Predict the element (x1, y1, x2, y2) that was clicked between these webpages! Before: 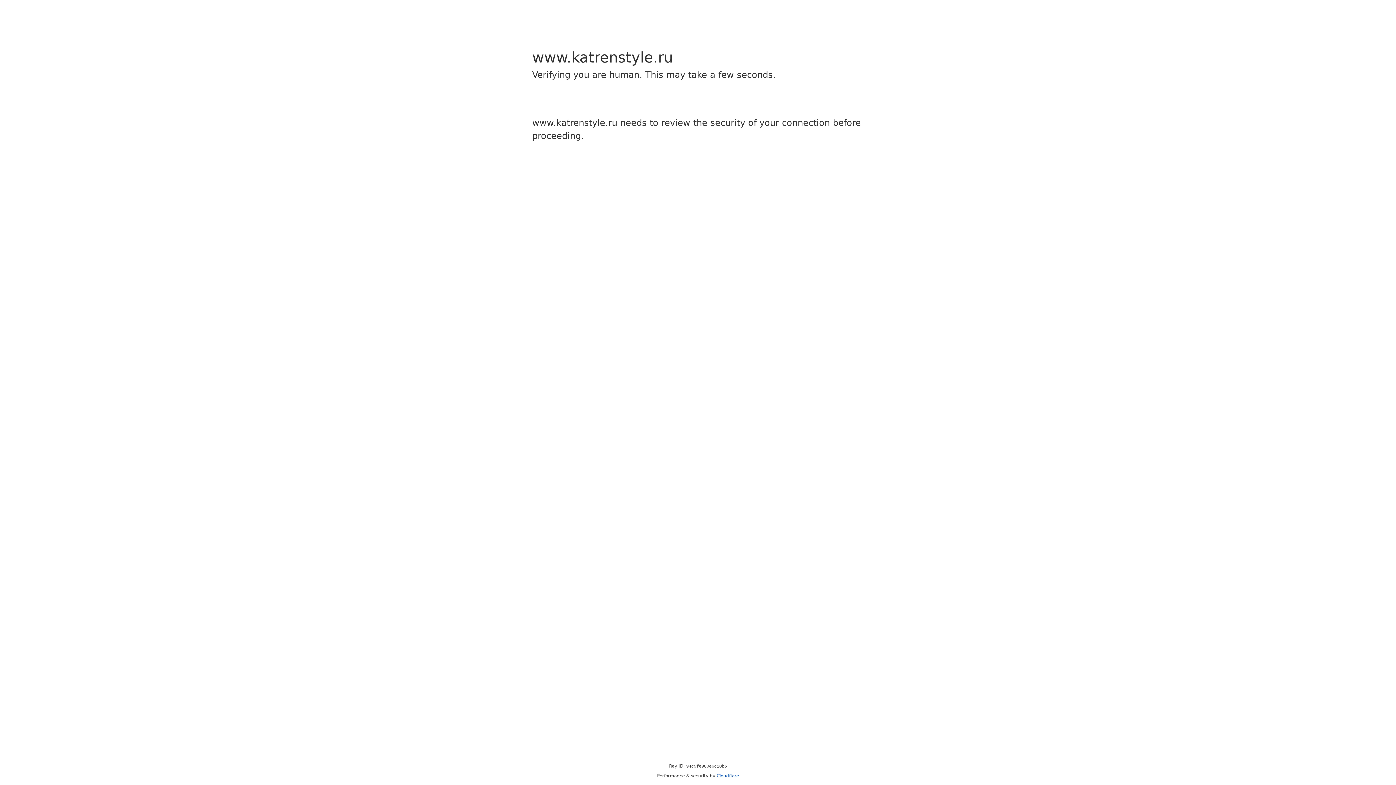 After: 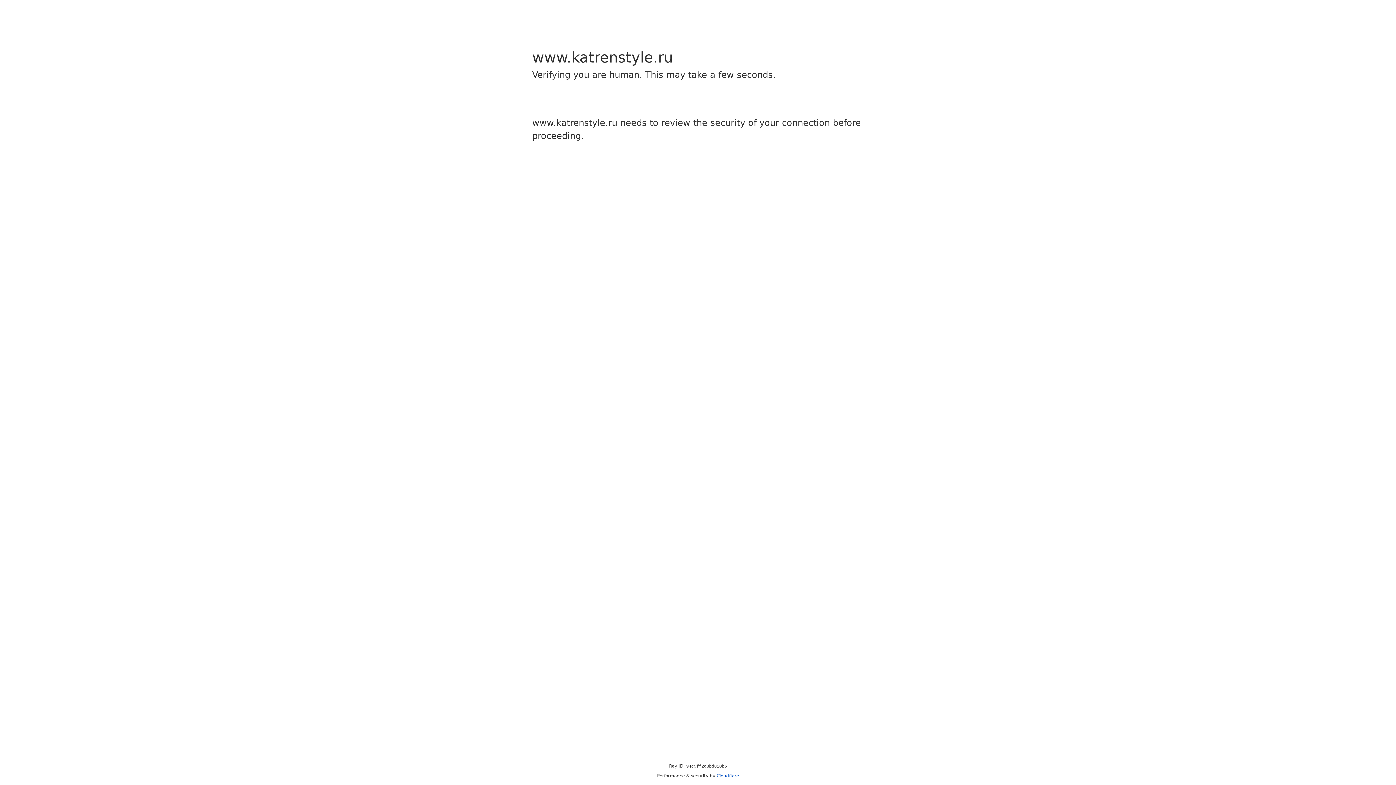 Action: label: Cloudflare bbox: (716, 773, 739, 778)